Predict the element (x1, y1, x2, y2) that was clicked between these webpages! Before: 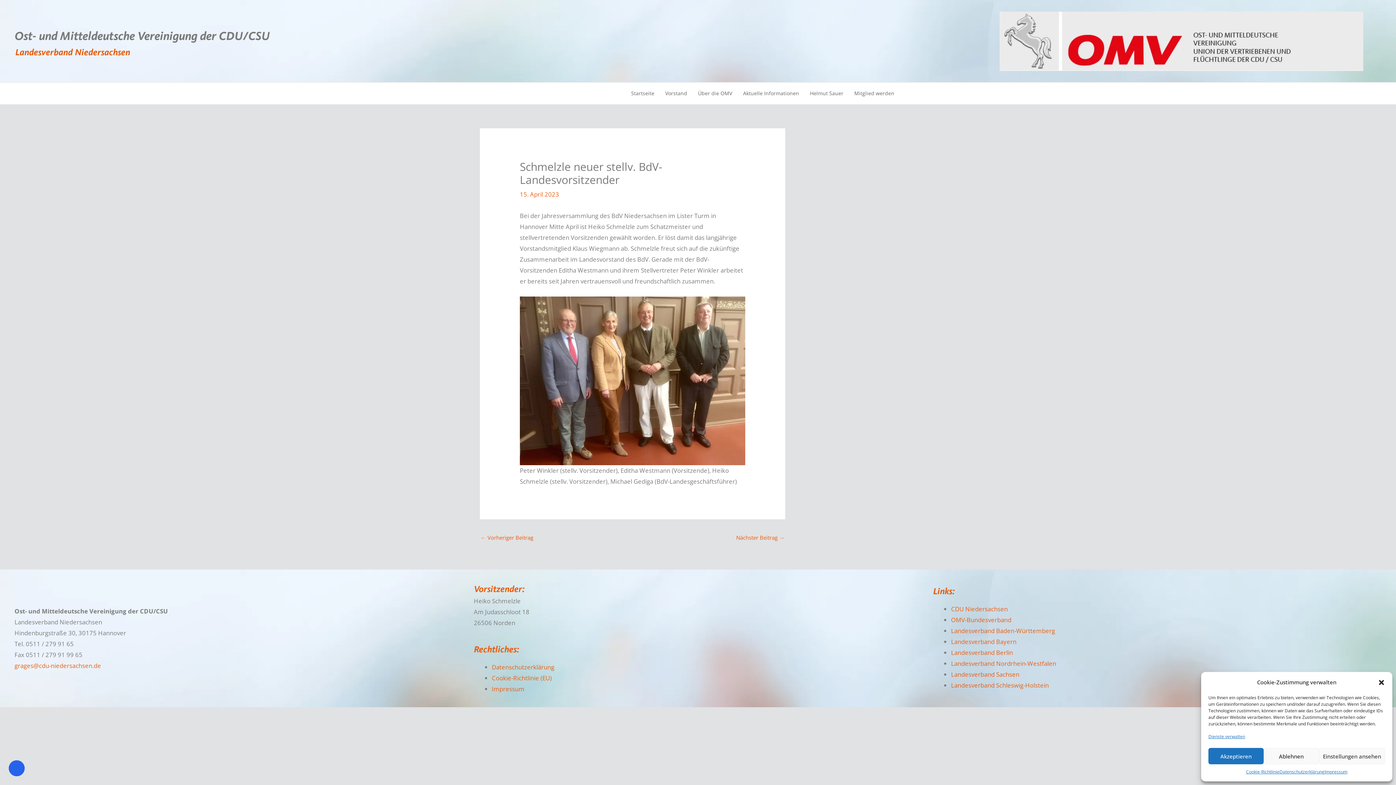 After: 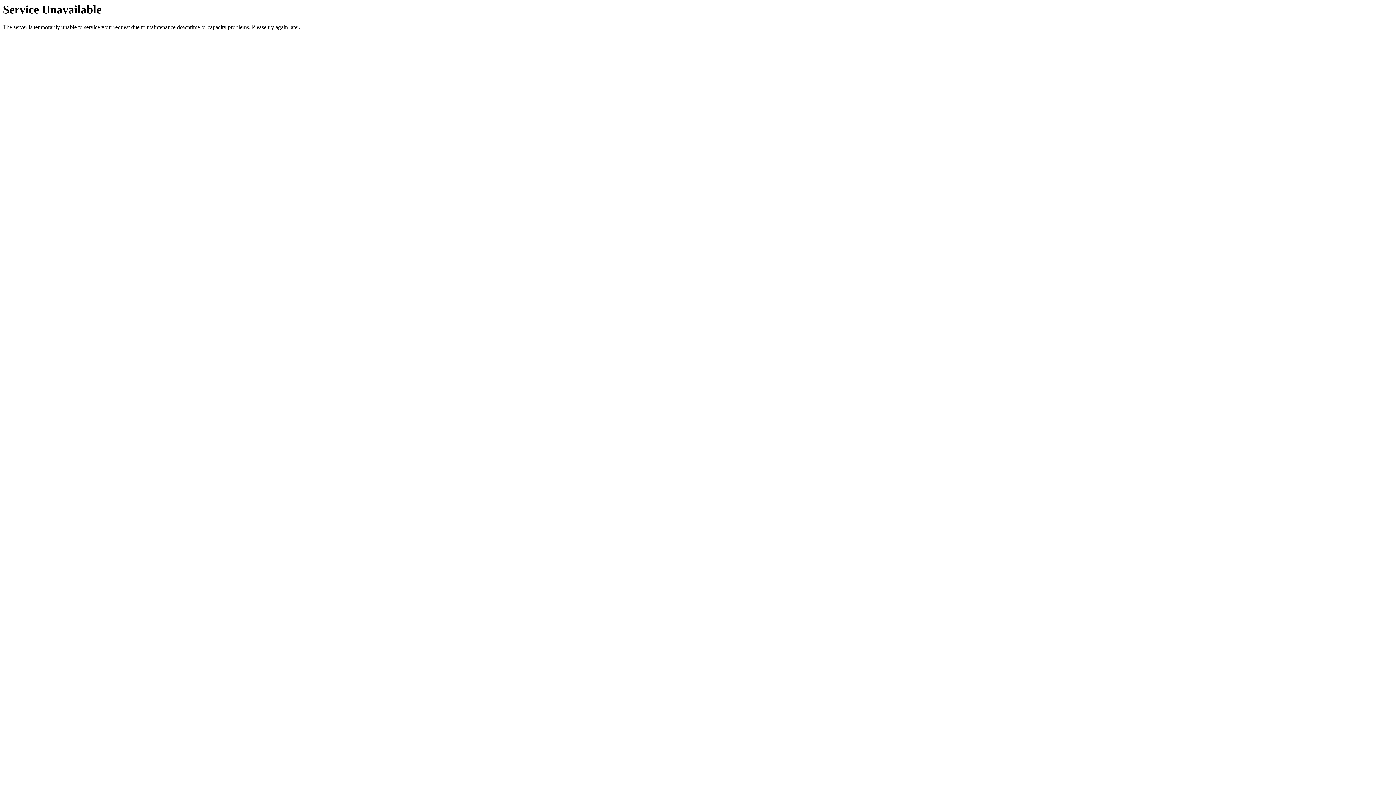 Action: label: Nächster Beitrag → bbox: (736, 532, 784, 544)